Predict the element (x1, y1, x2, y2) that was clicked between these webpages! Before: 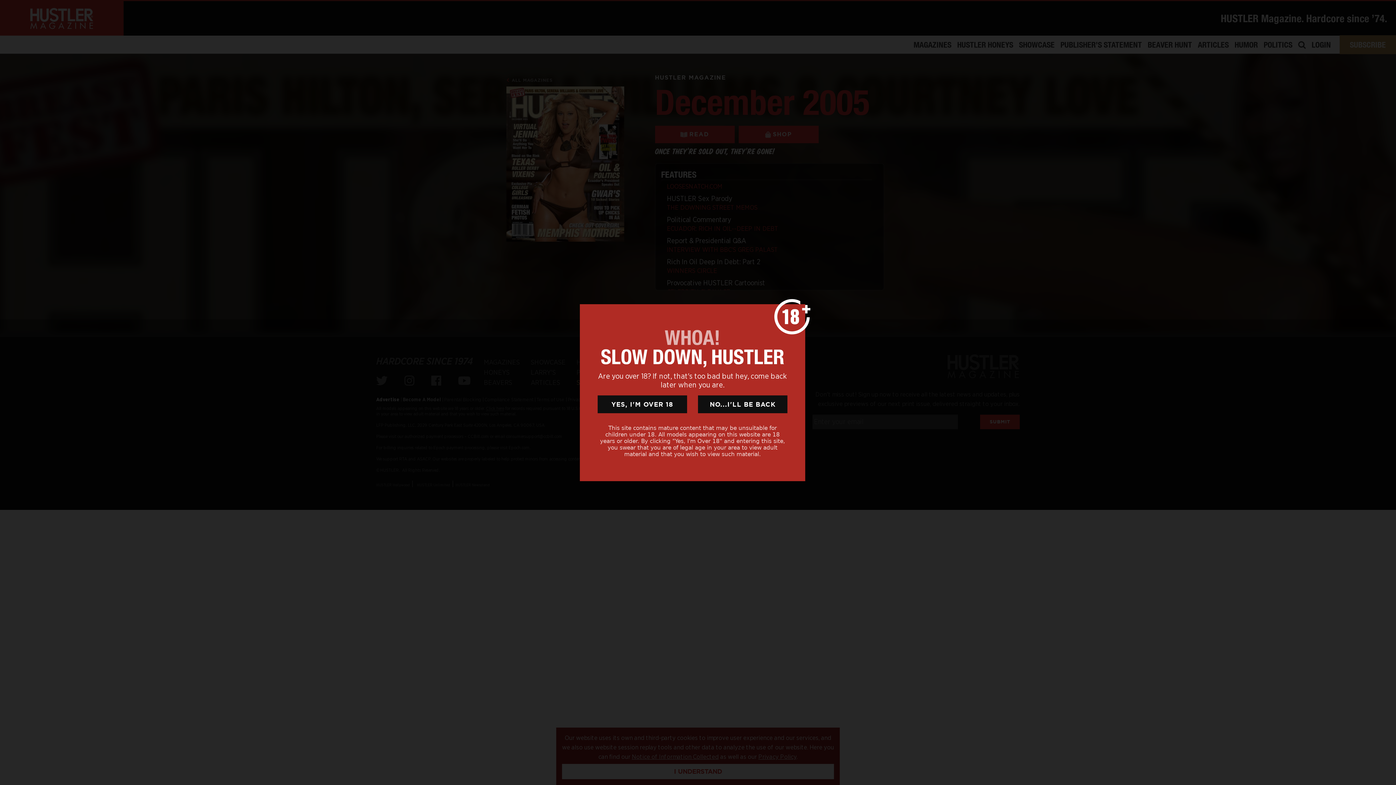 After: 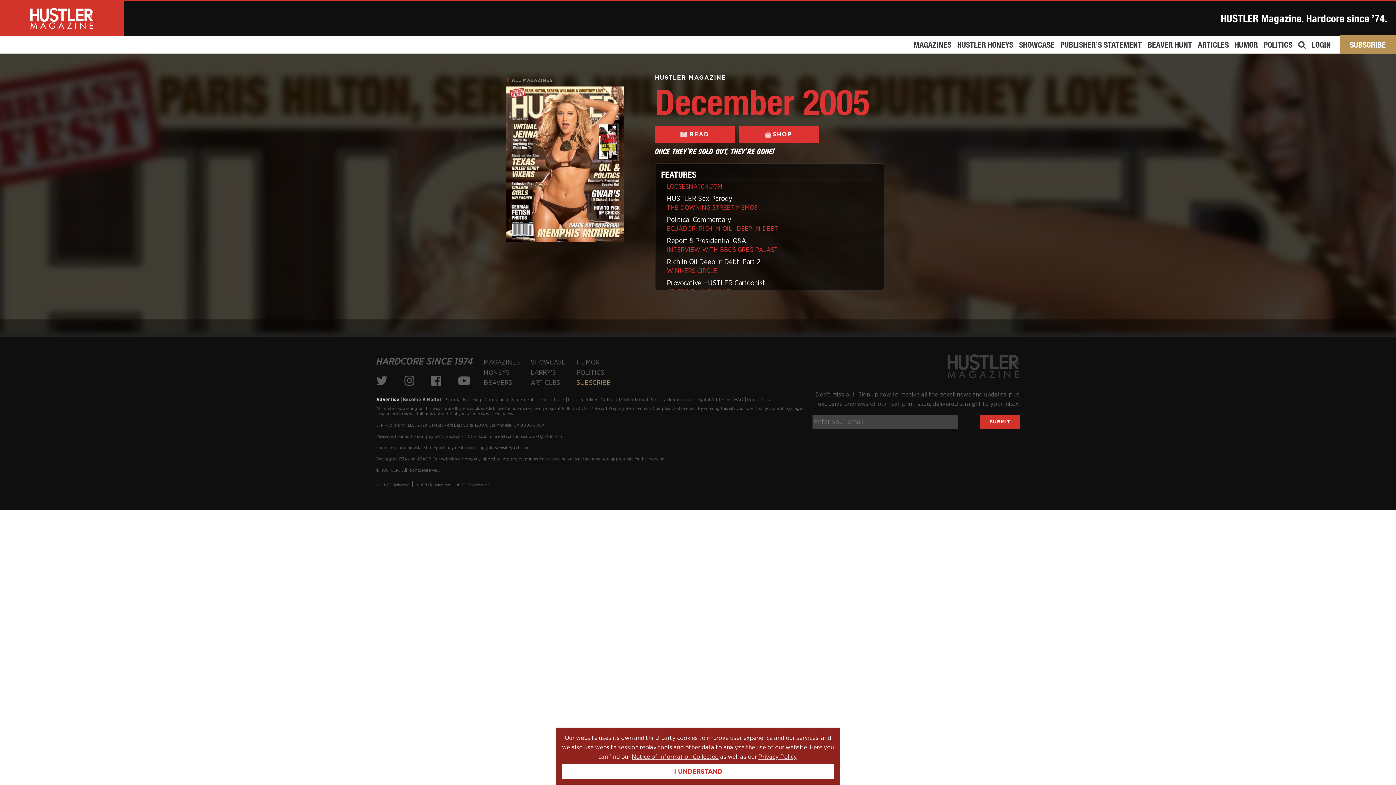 Action: bbox: (597, 395, 687, 413) label: YES, I'M OVER 18